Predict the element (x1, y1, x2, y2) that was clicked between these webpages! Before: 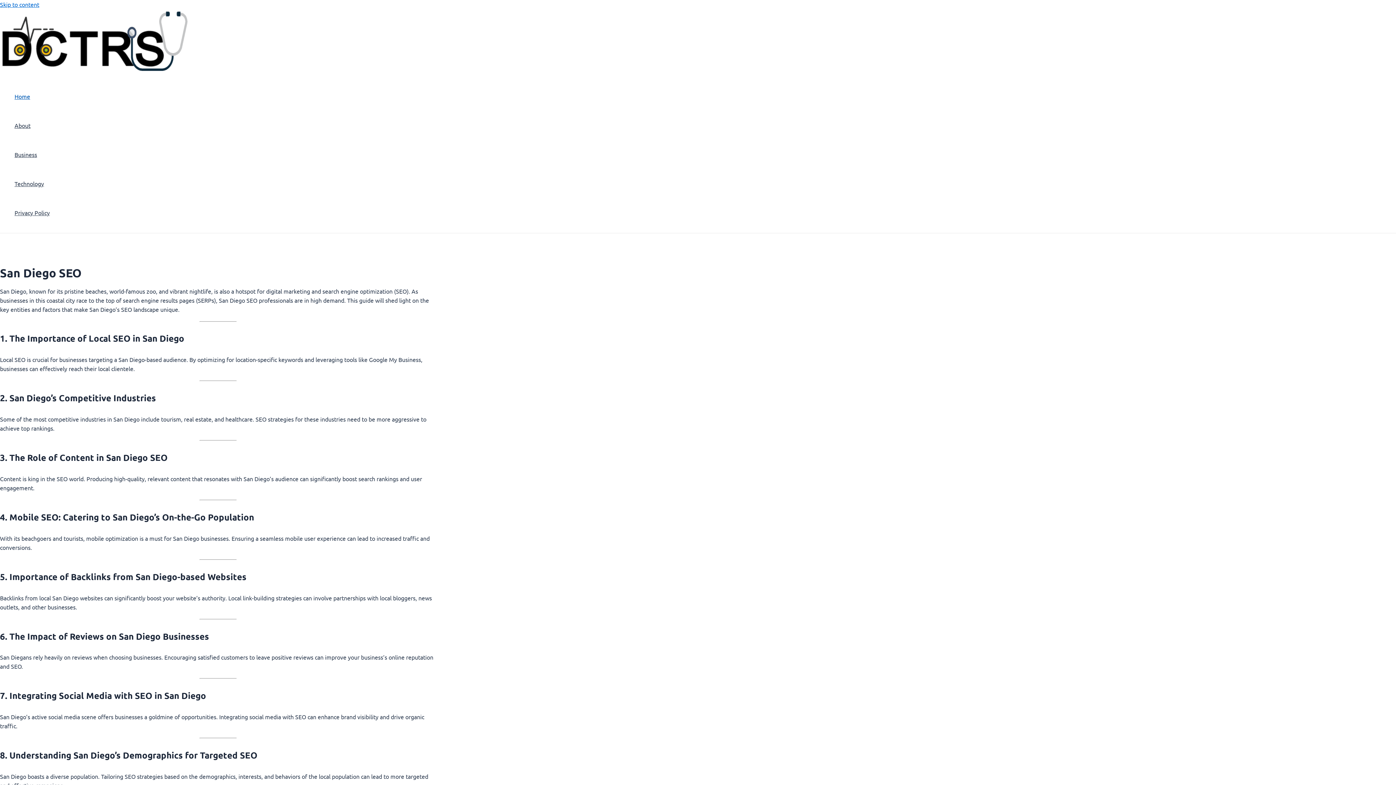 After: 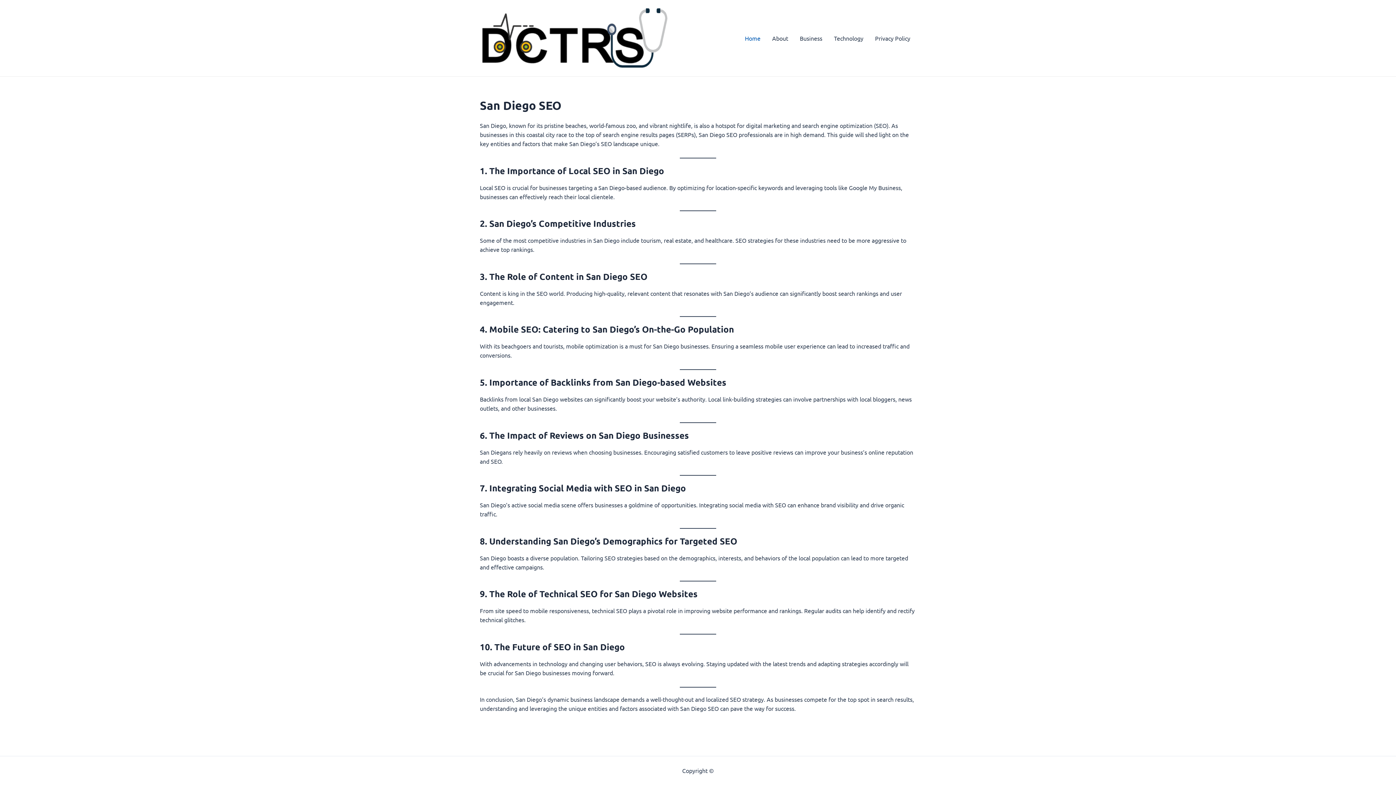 Action: bbox: (14, 81, 49, 110) label: Home